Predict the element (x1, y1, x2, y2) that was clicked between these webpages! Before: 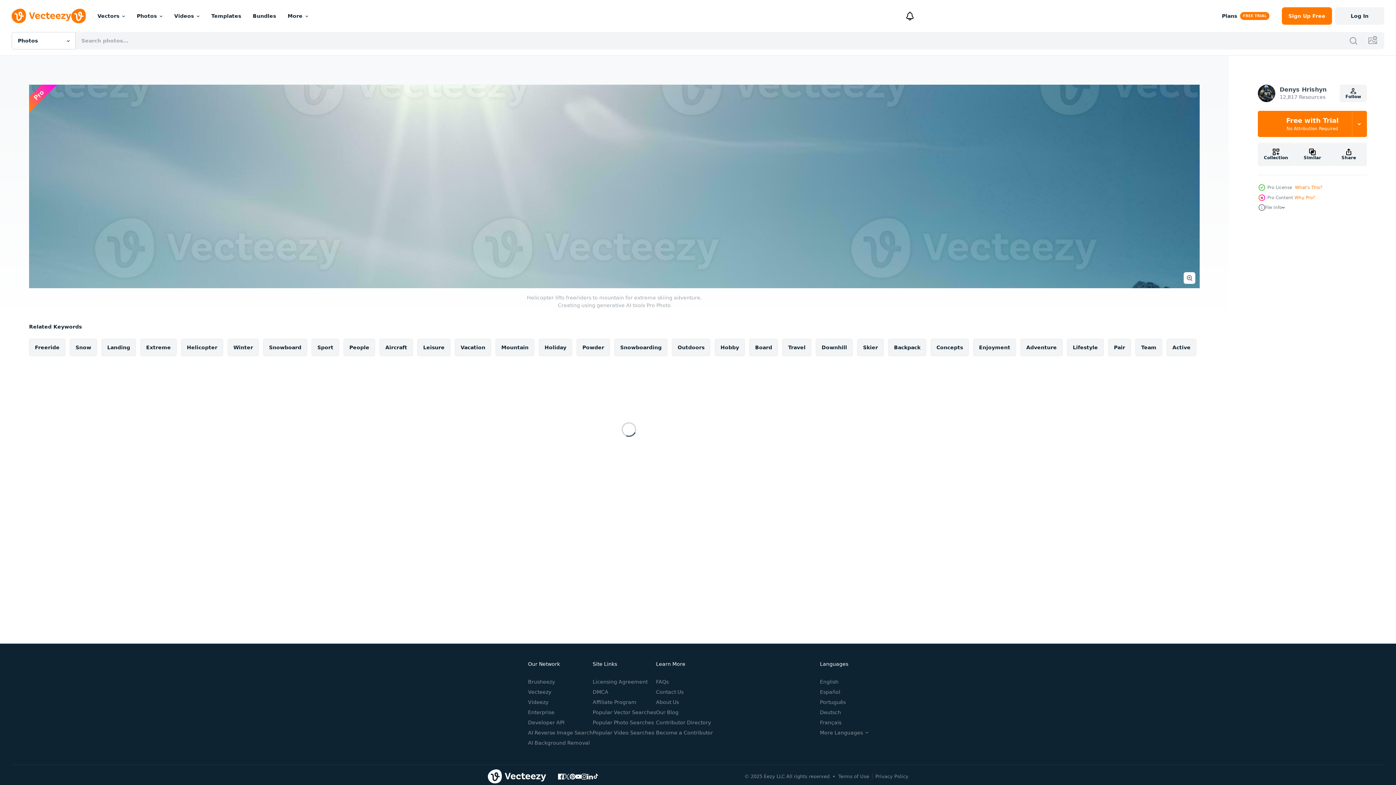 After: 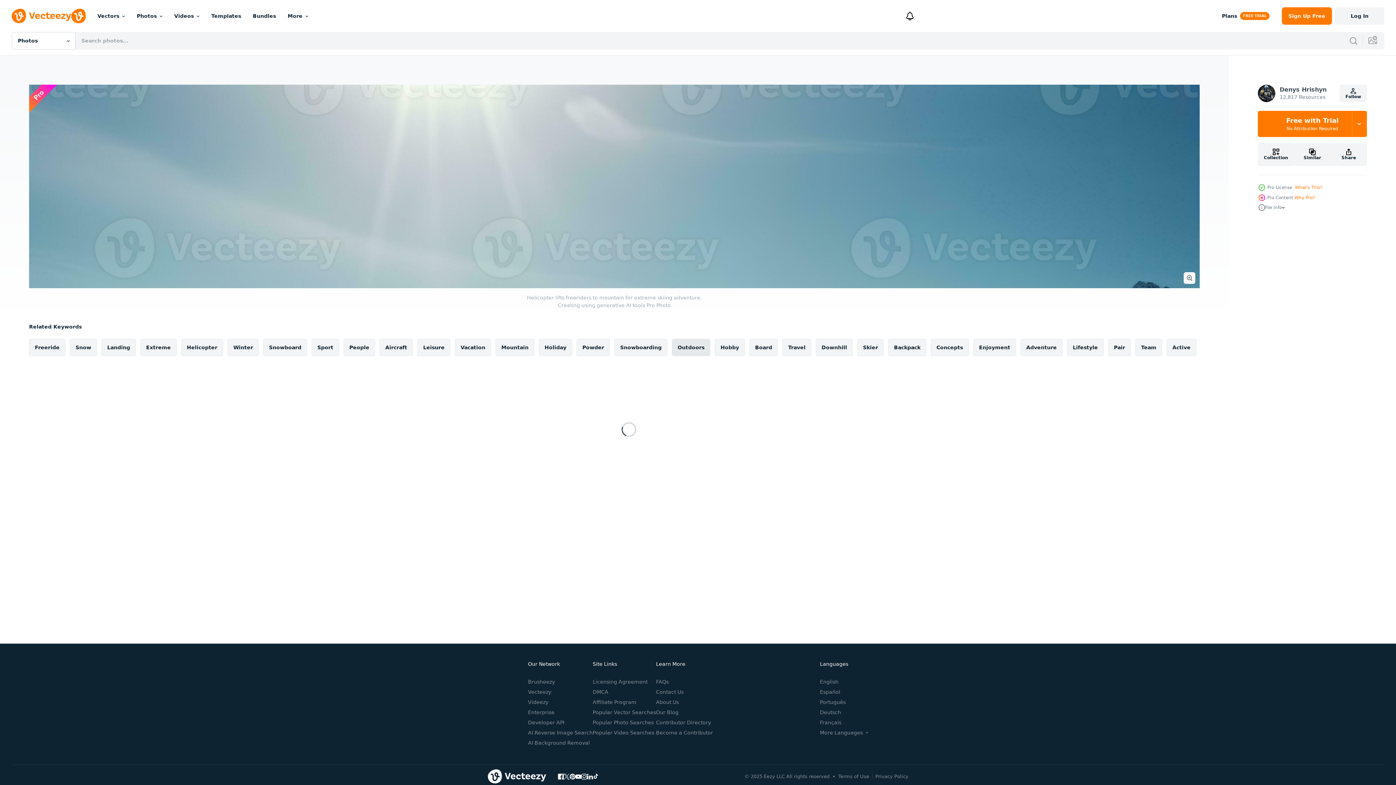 Action: bbox: (672, 338, 710, 356) label: Outdoors